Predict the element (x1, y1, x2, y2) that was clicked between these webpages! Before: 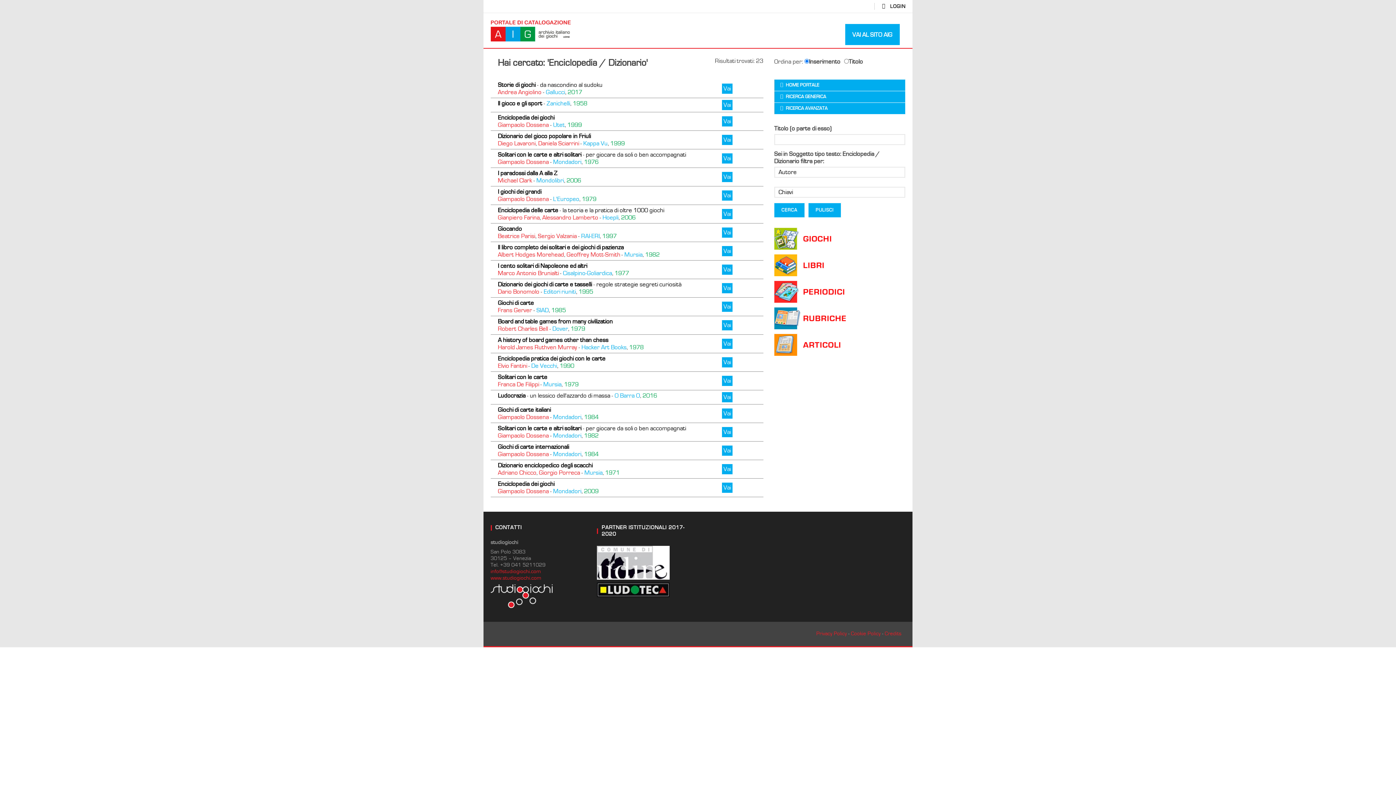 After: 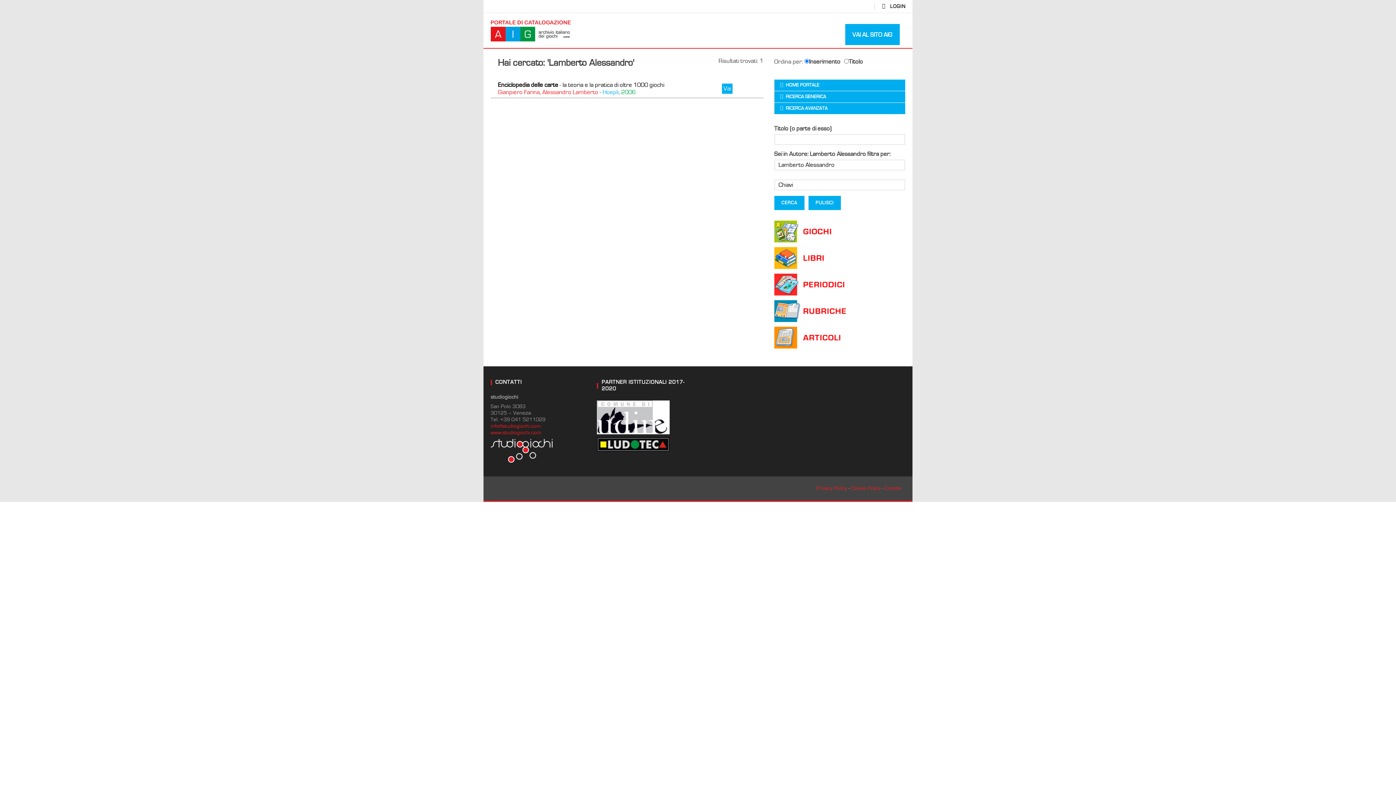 Action: bbox: (542, 214, 598, 221) label: Alessandro Lamberto